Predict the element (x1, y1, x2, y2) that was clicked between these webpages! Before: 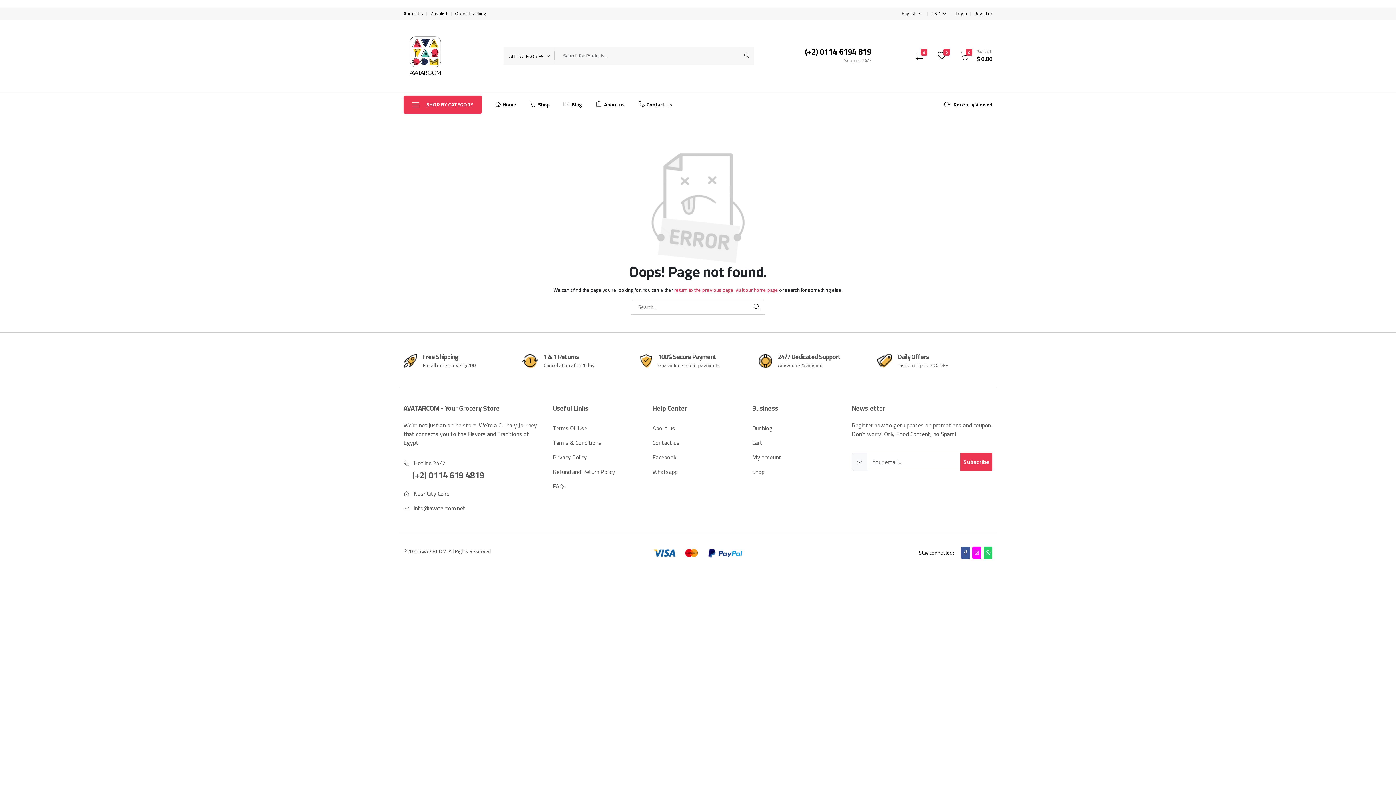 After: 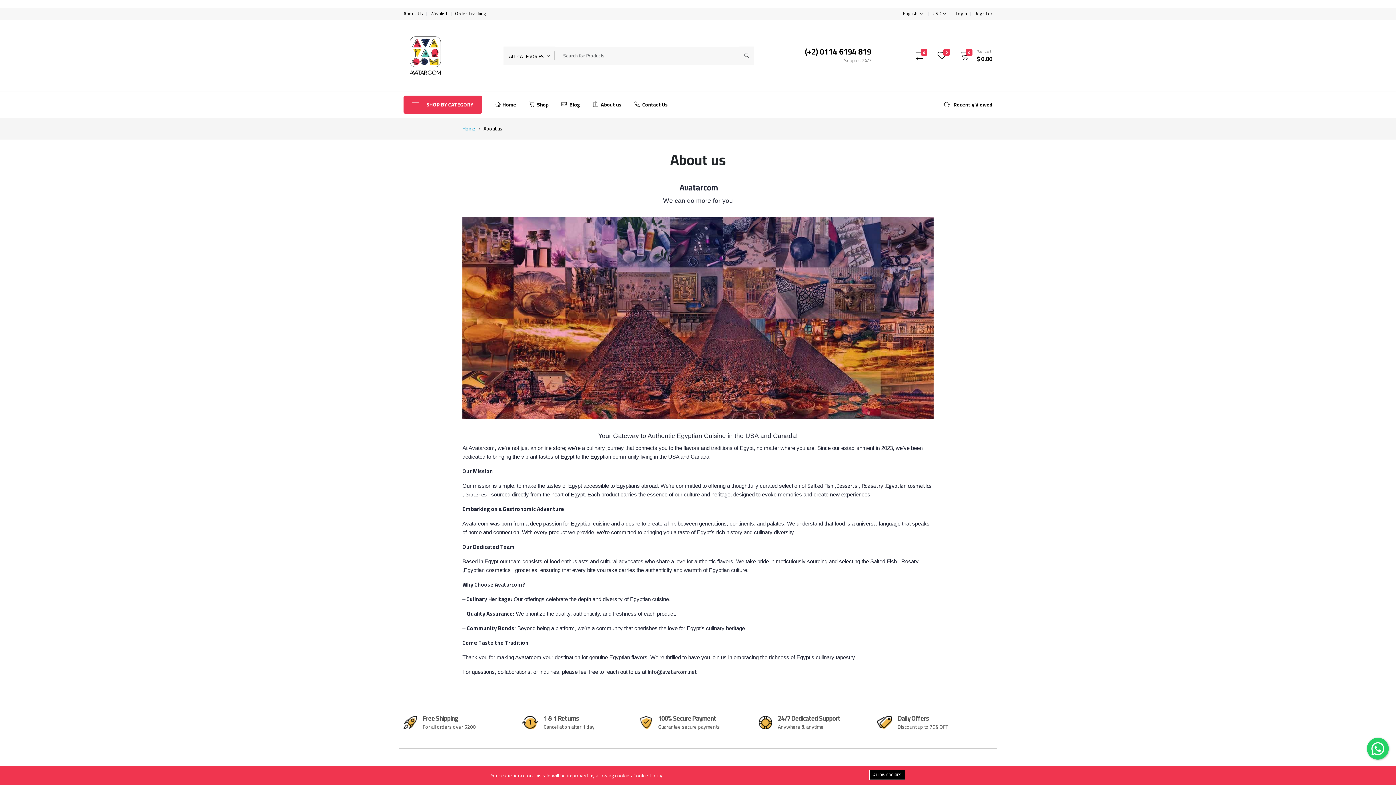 Action: bbox: (652, 419, 675, 436) label: About us